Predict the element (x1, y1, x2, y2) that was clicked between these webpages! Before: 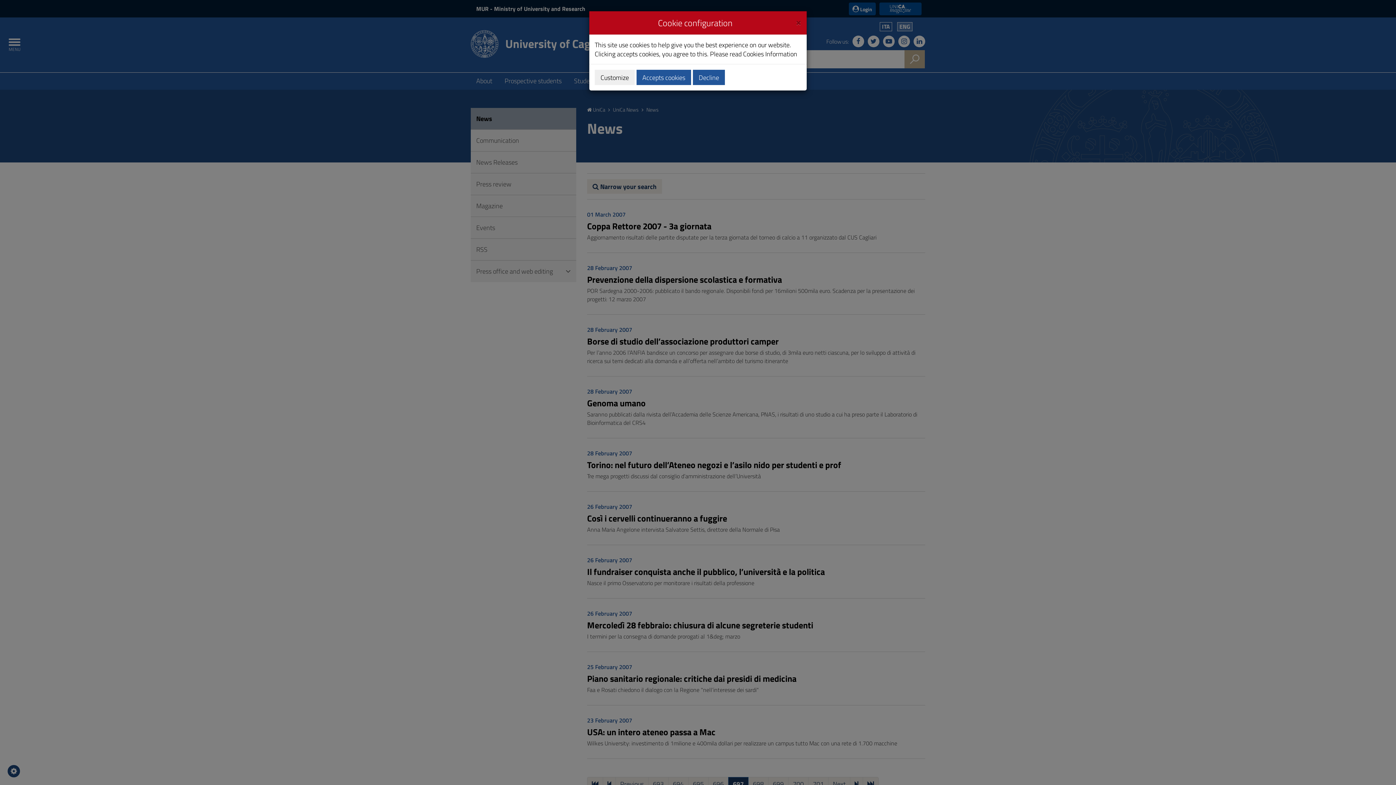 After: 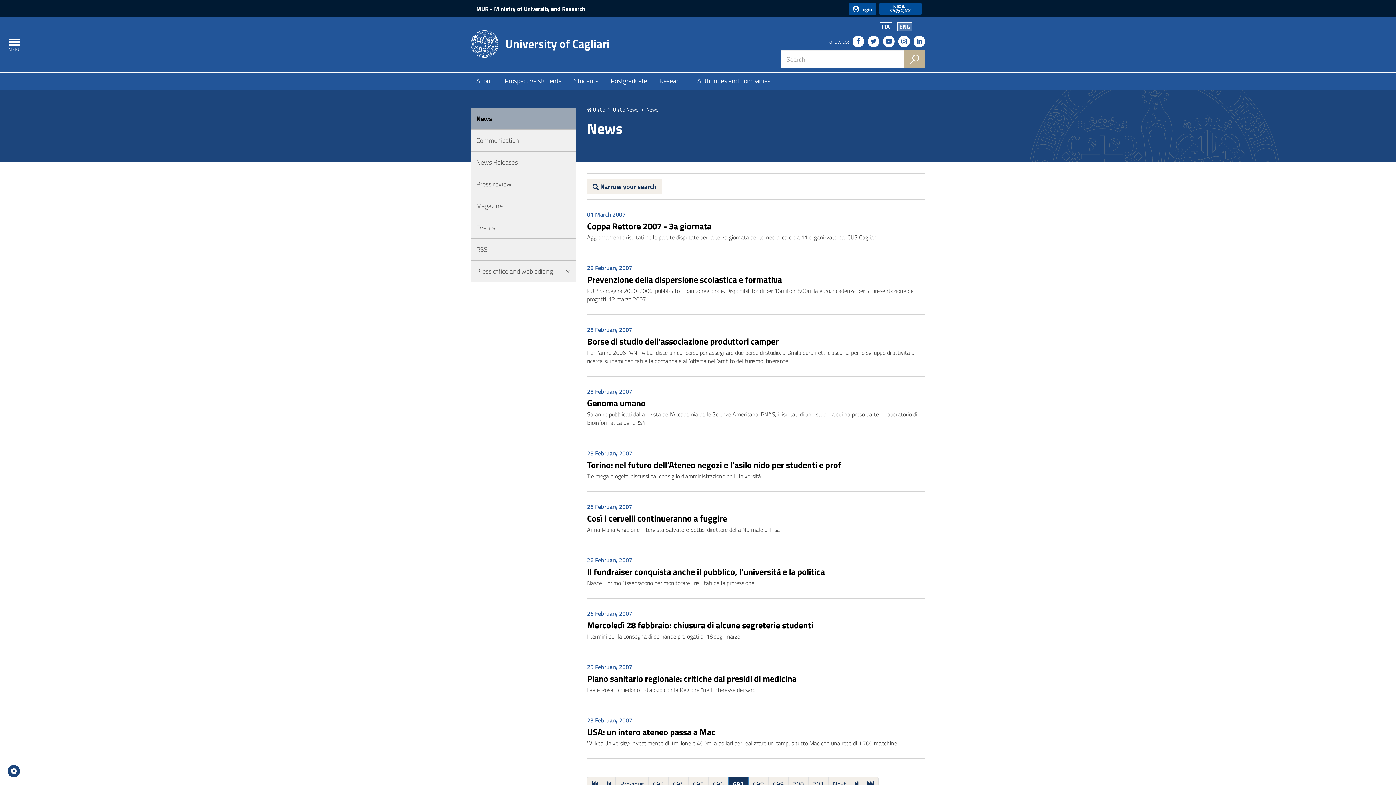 Action: bbox: (693, 69, 725, 85) label: Decline